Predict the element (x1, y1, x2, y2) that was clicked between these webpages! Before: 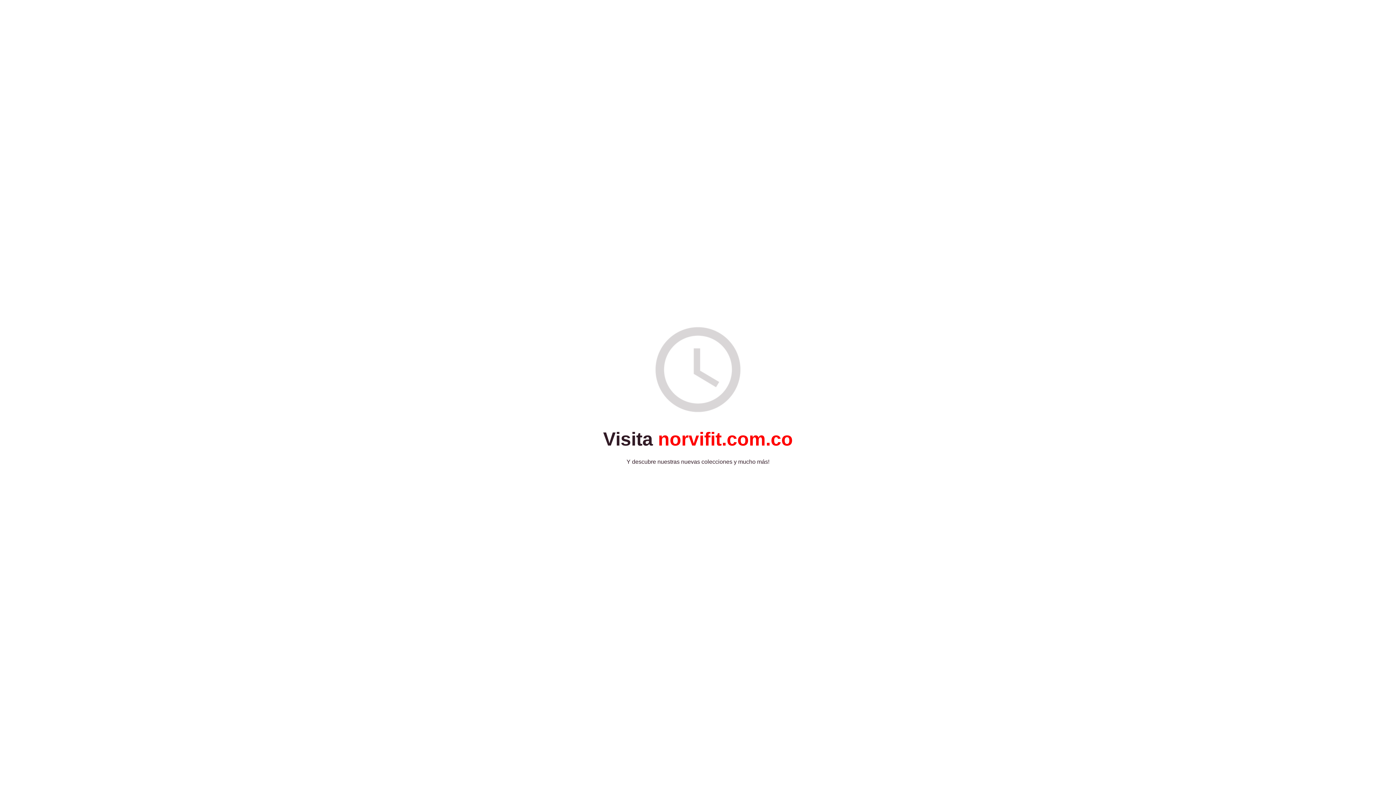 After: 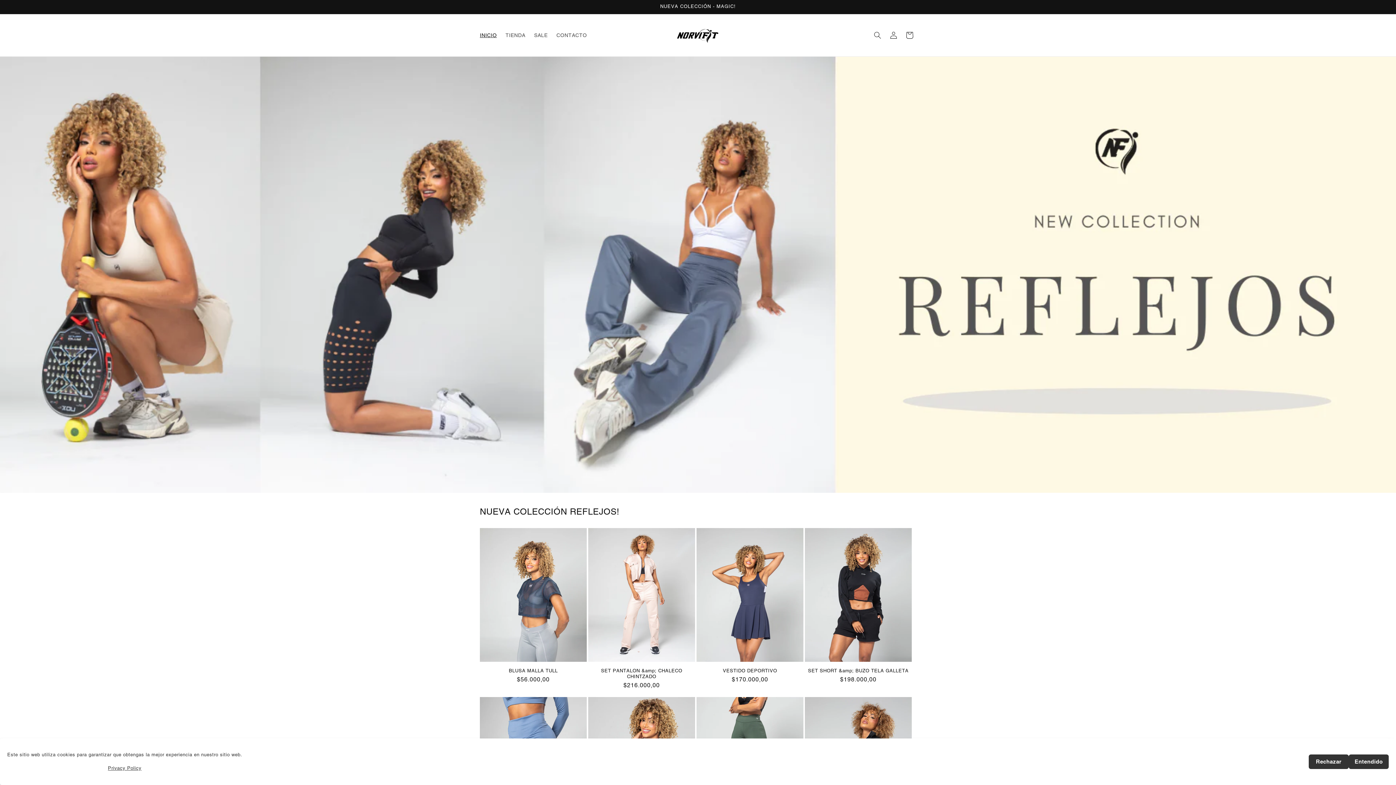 Action: label: norvifit.com.co bbox: (658, 428, 793, 449)